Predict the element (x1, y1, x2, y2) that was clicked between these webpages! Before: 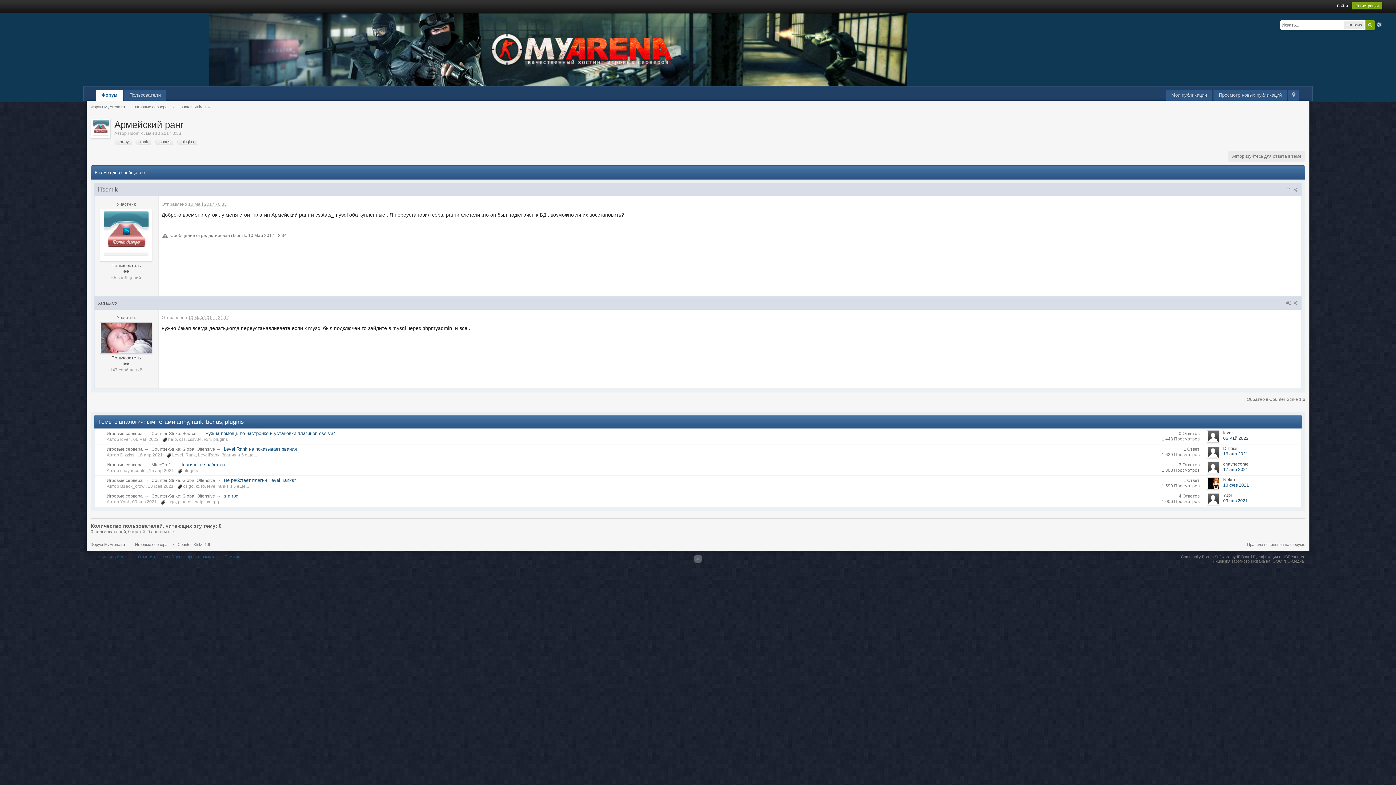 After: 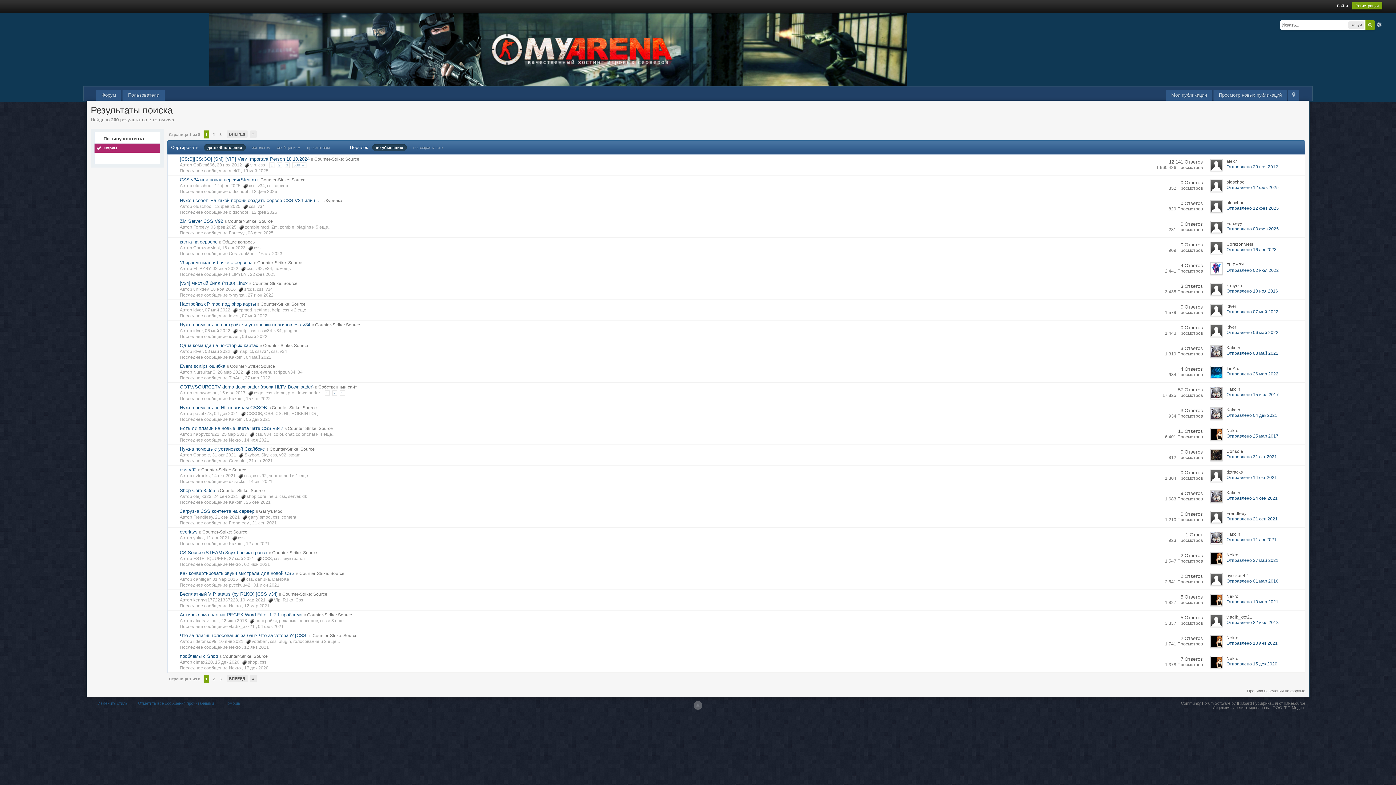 Action: bbox: (179, 437, 185, 442) label: css